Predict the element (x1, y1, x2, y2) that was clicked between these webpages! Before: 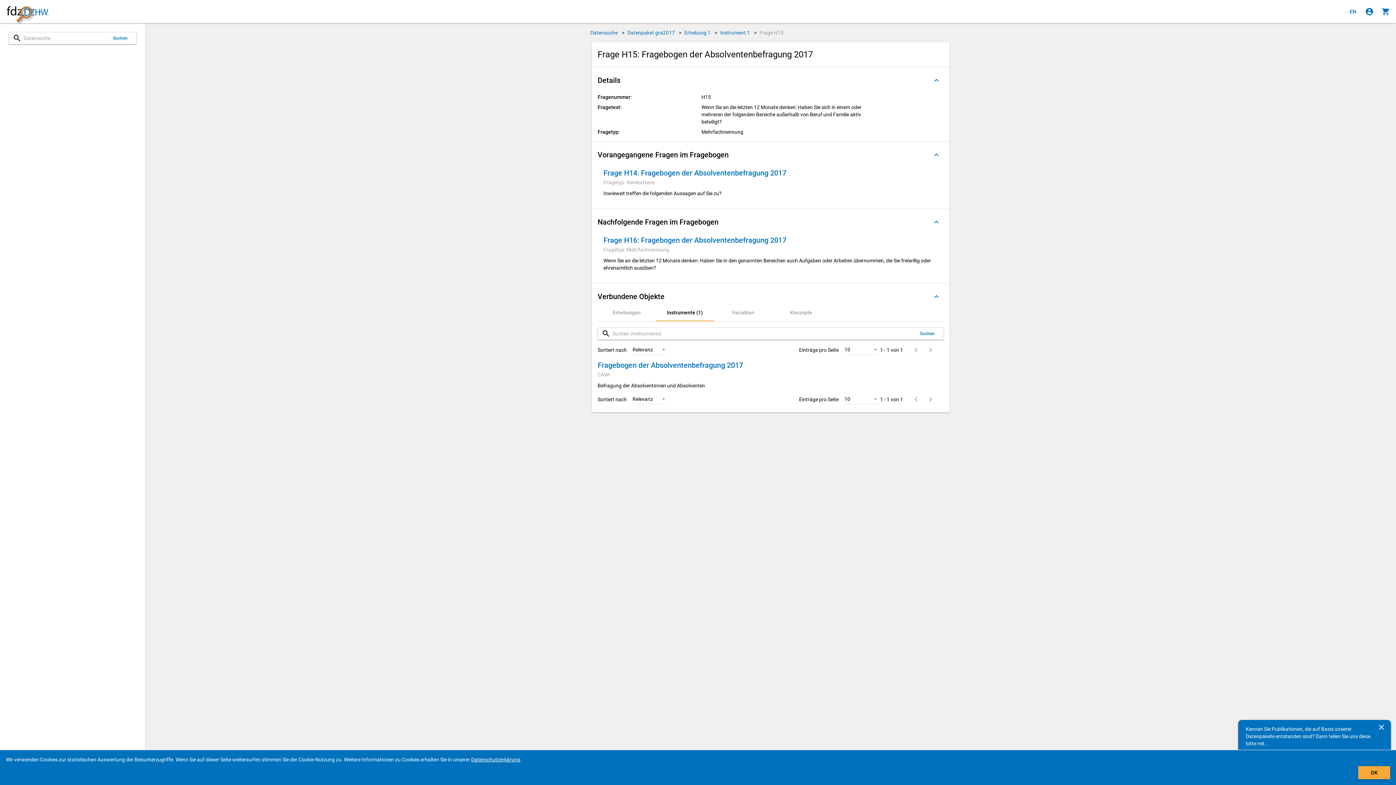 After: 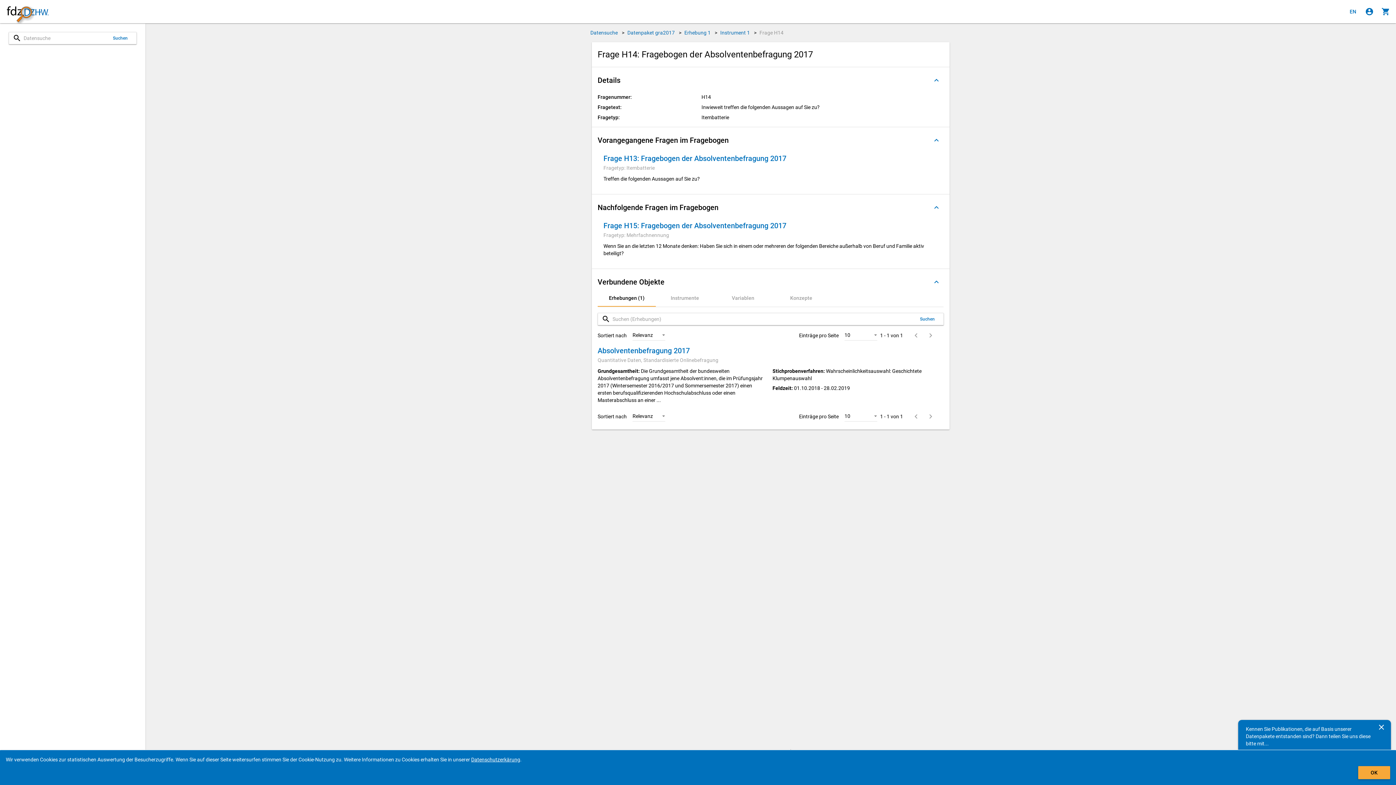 Action: label: Frage H14: Fragebogen der Absolventenbefragung 2017  bbox: (603, 168, 938, 178)